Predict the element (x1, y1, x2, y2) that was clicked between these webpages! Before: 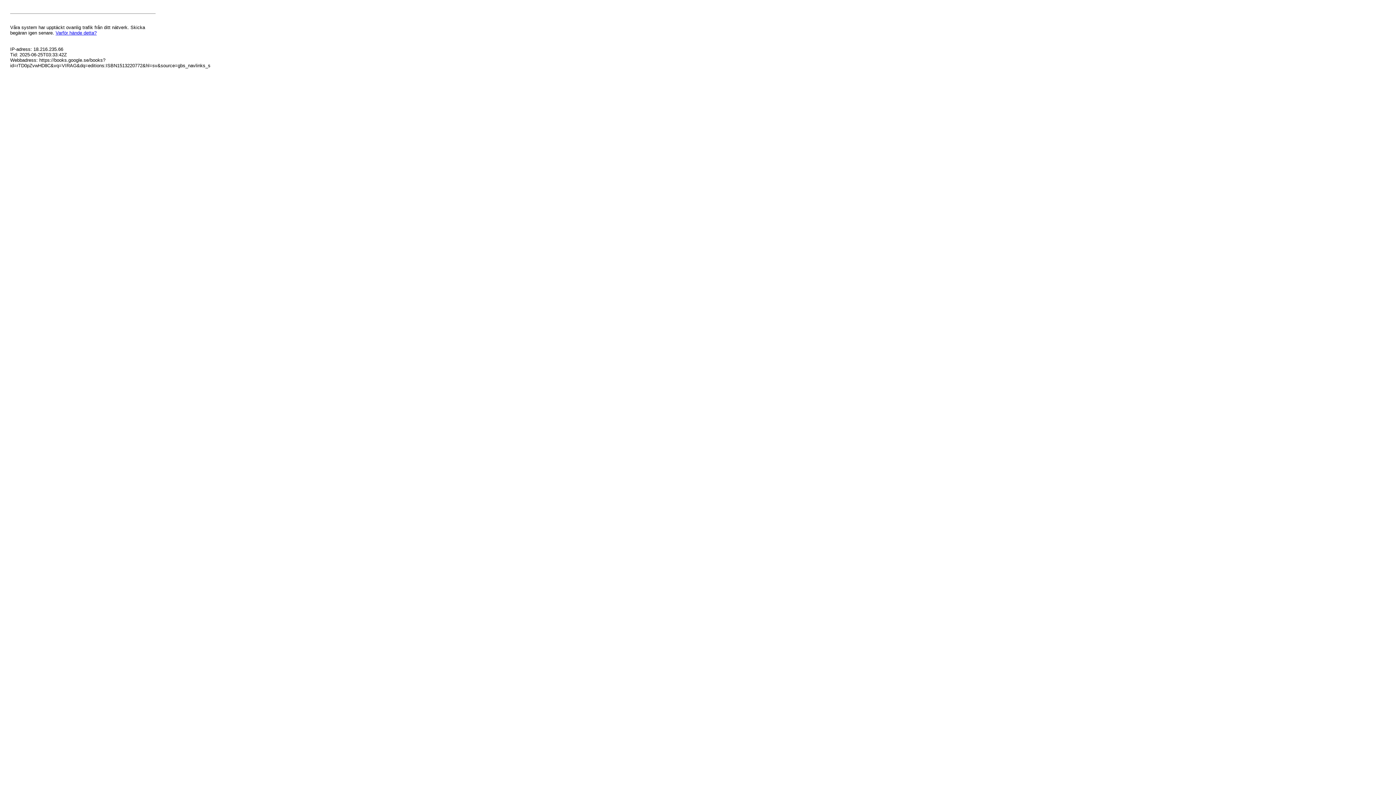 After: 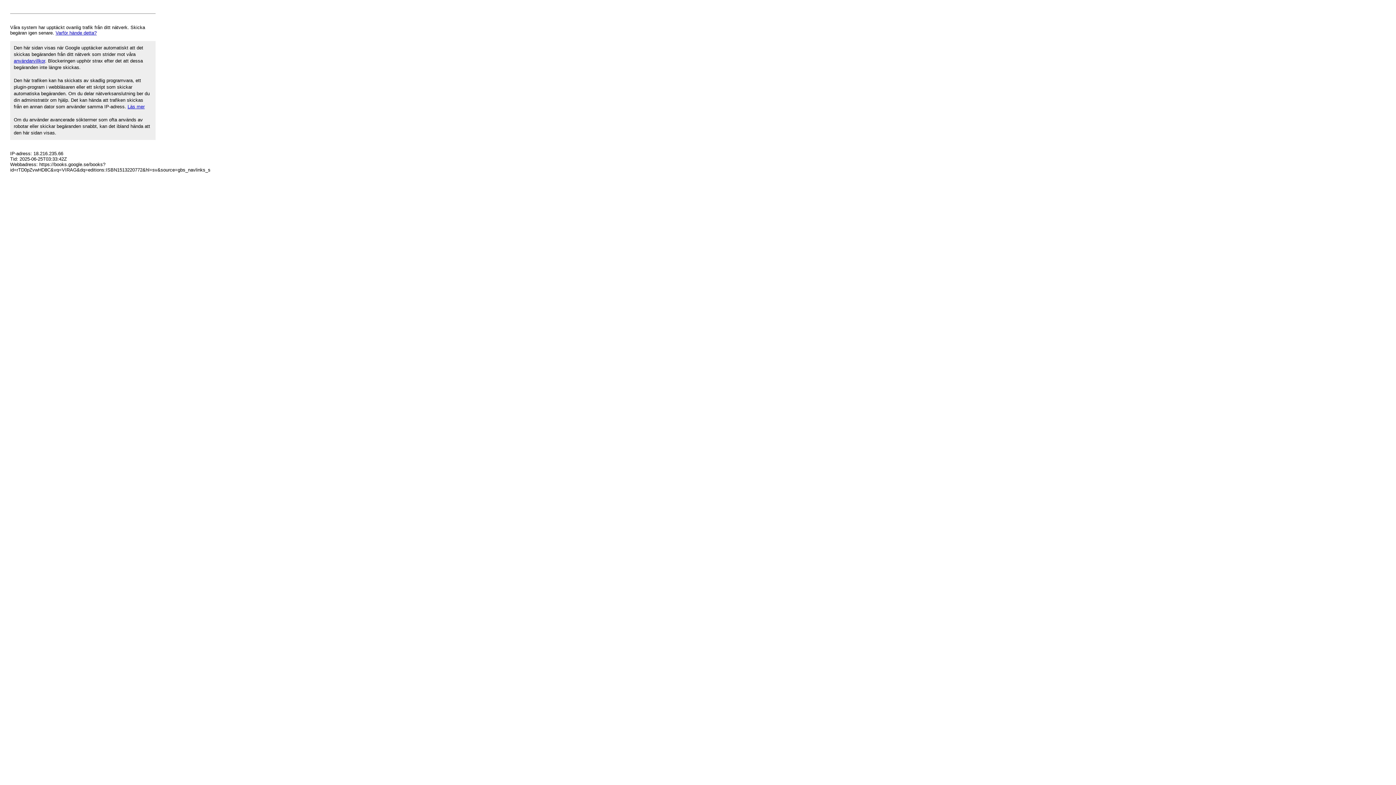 Action: bbox: (55, 30, 96, 35) label: Varför hände detta?